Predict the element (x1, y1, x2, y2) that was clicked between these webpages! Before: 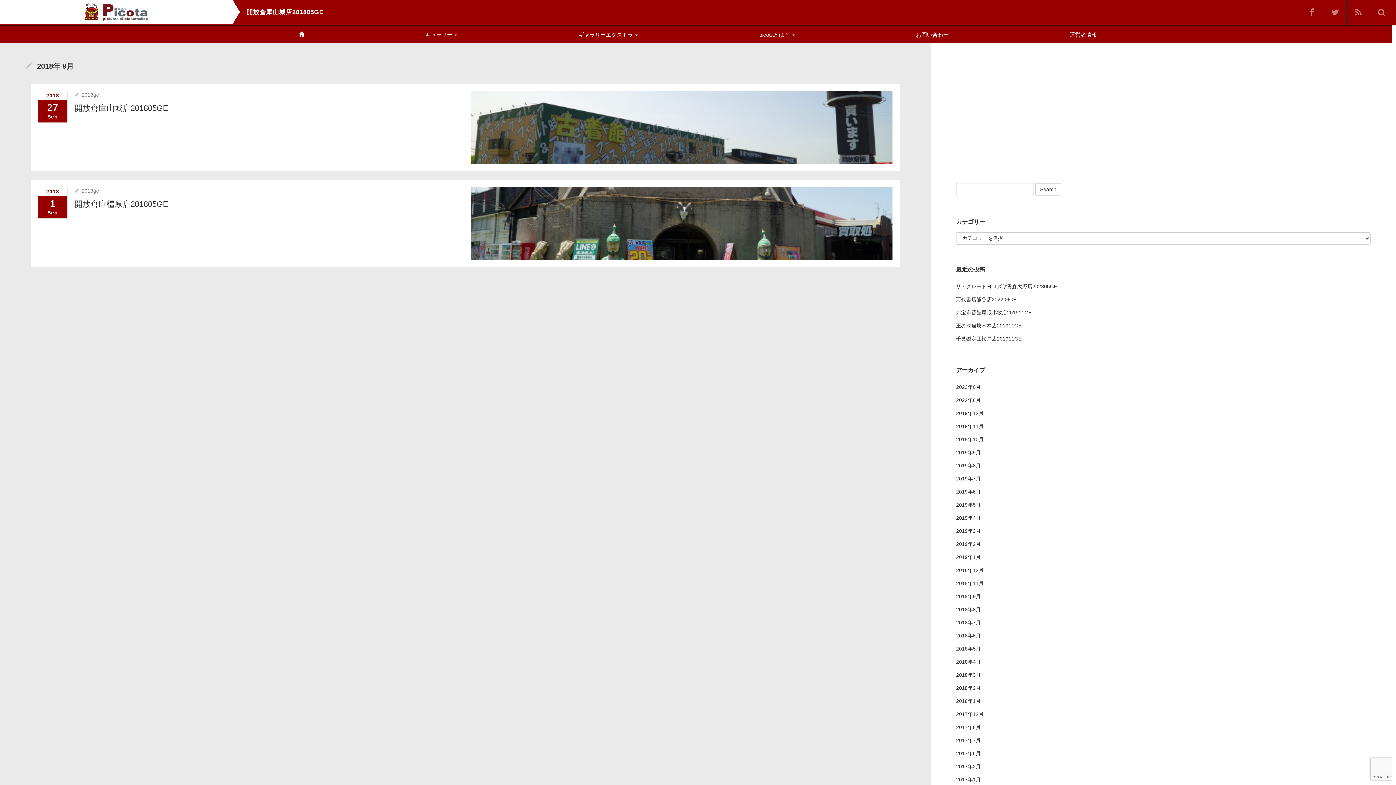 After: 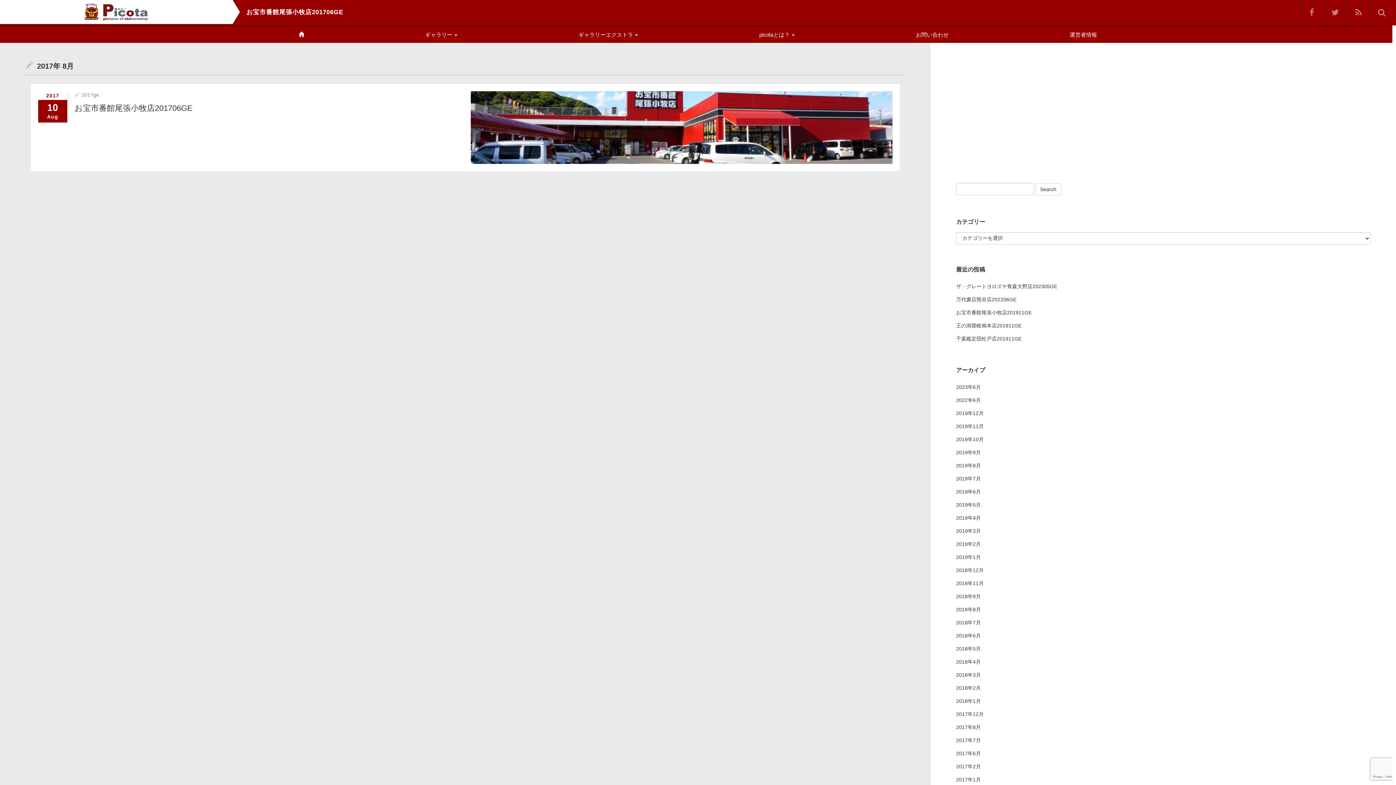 Action: label: 2017年8月 bbox: (956, 721, 1370, 734)